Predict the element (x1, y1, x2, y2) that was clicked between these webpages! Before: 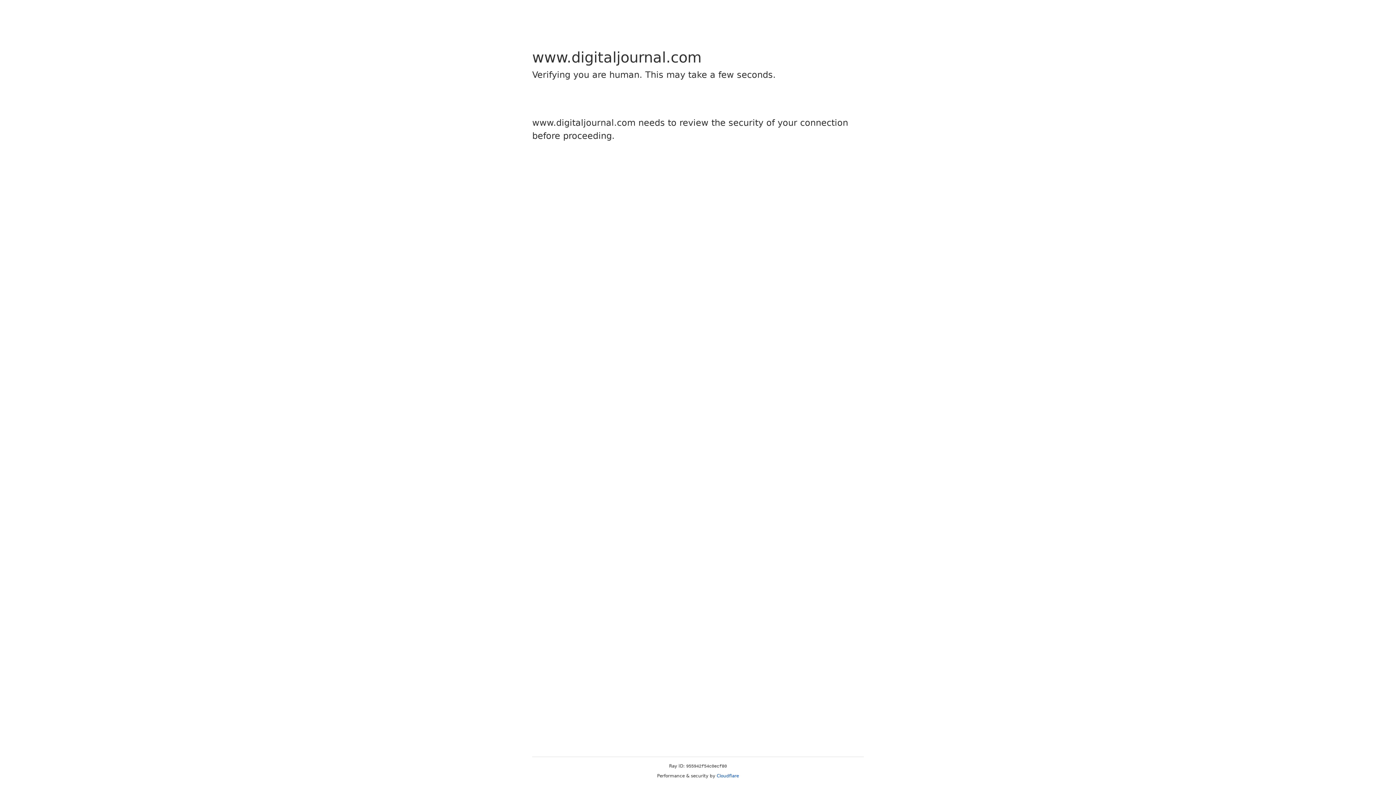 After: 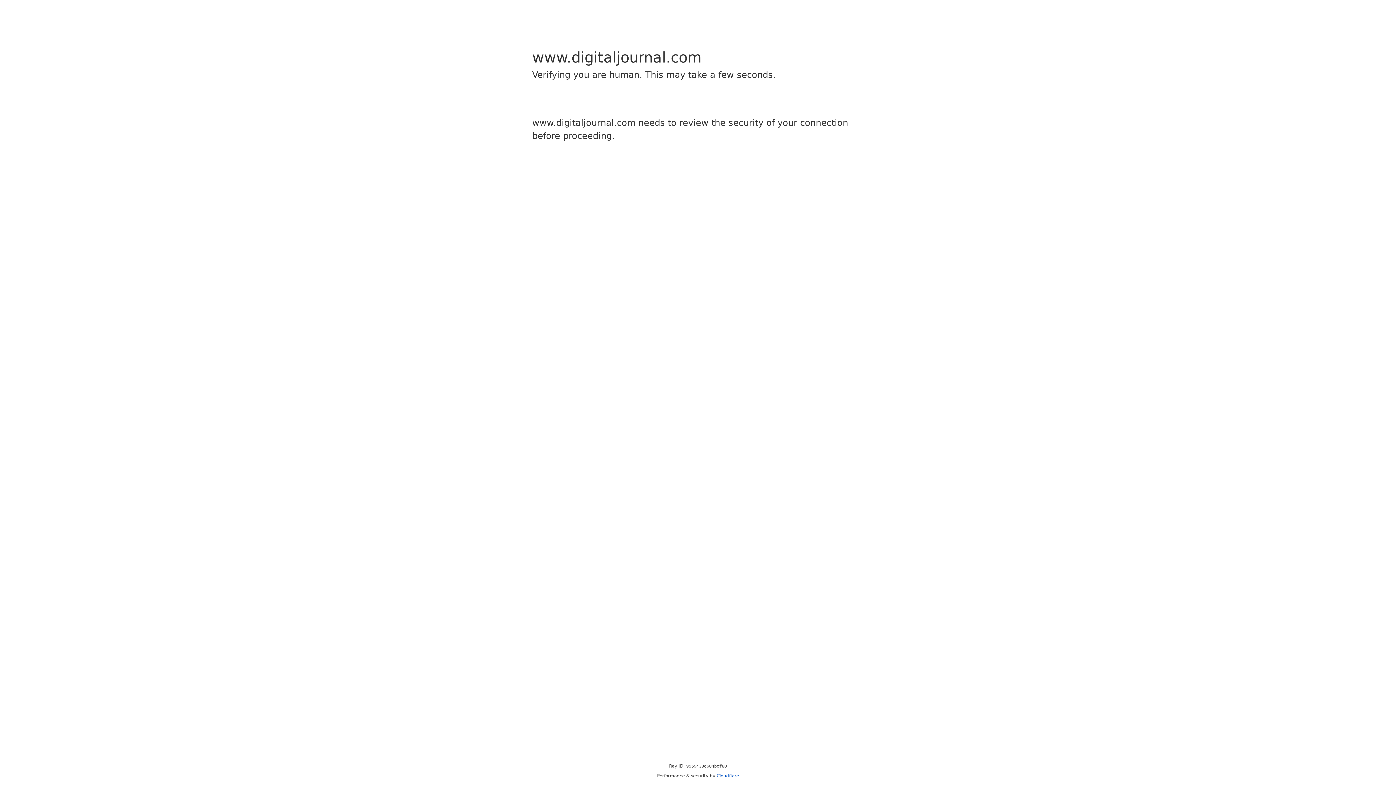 Action: label: Cloudflare bbox: (716, 773, 739, 778)